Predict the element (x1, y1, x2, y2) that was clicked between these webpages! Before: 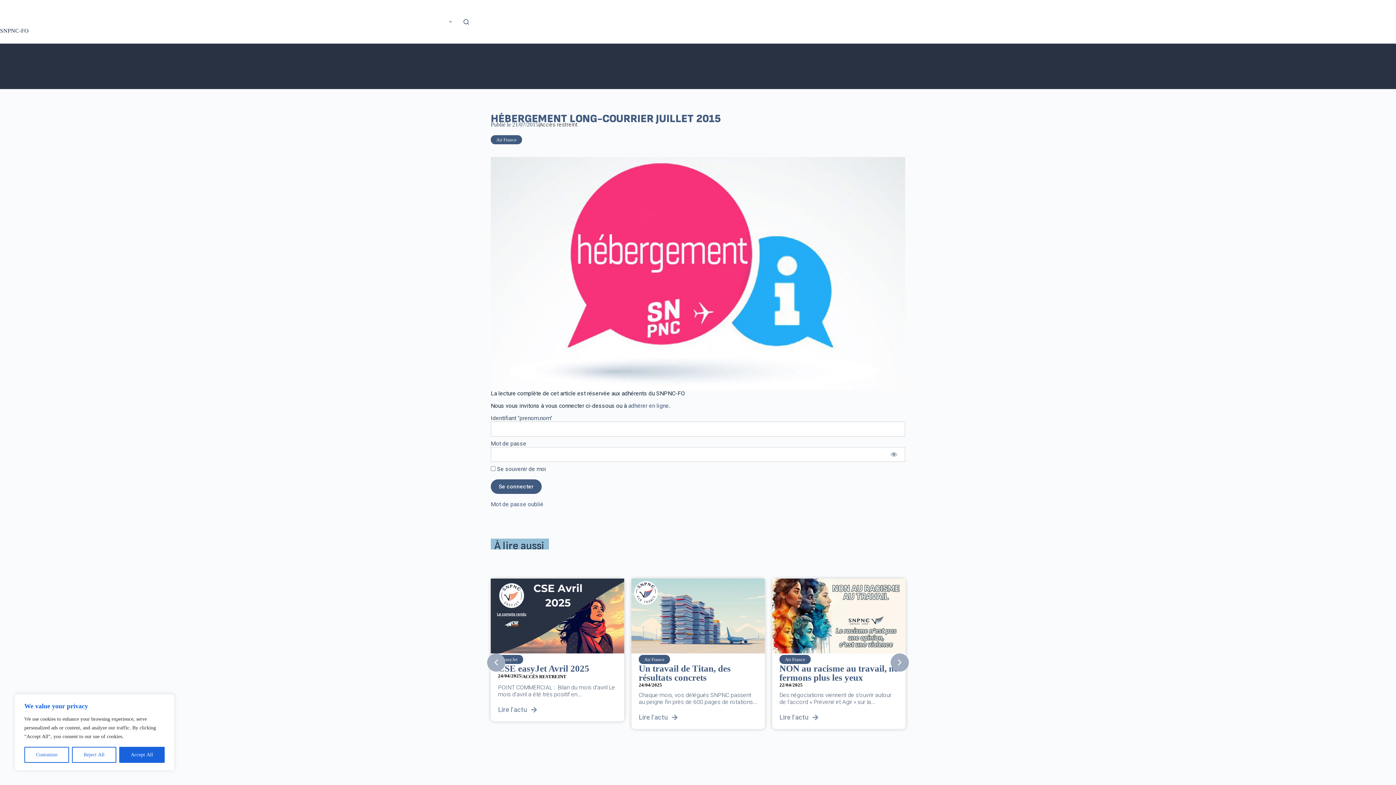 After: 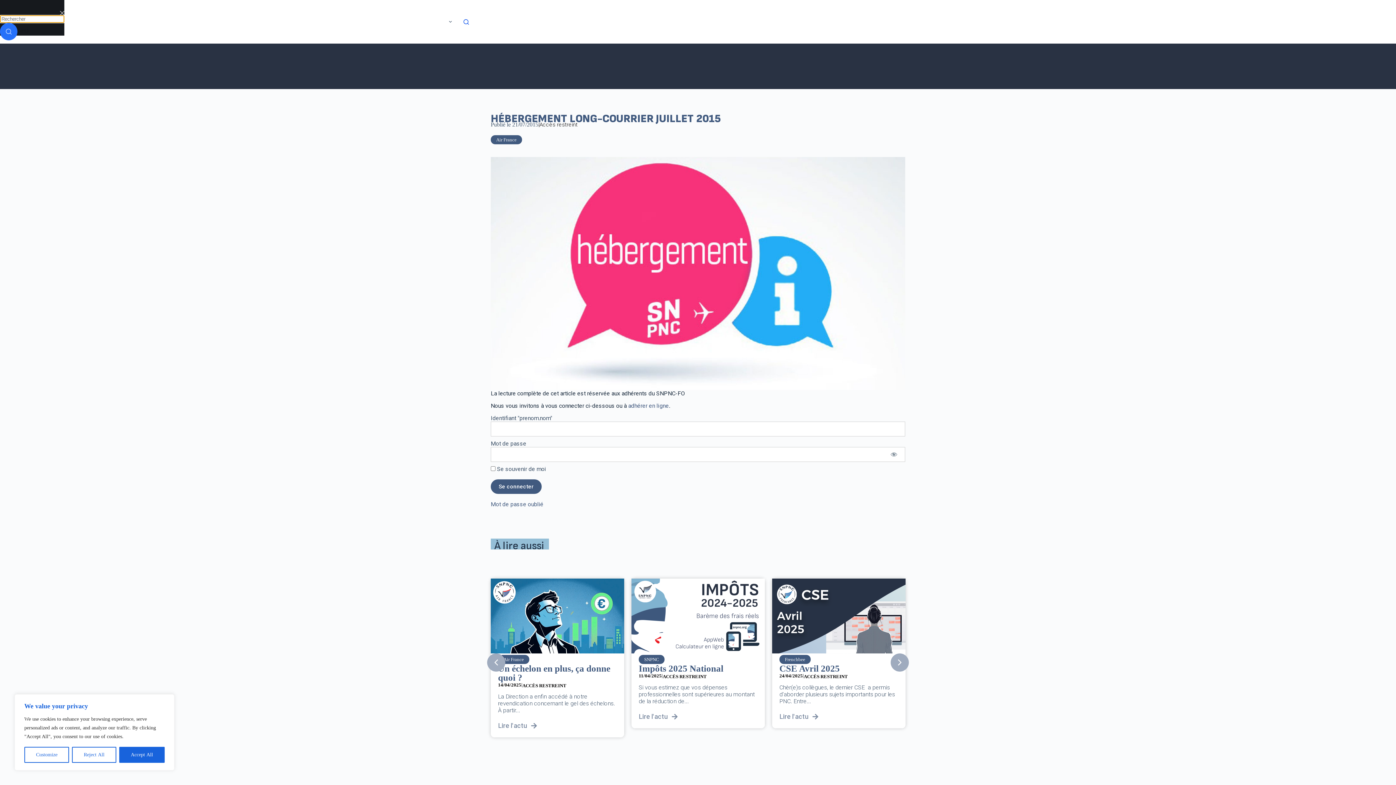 Action: bbox: (463, 19, 469, 24) label: Rechercher